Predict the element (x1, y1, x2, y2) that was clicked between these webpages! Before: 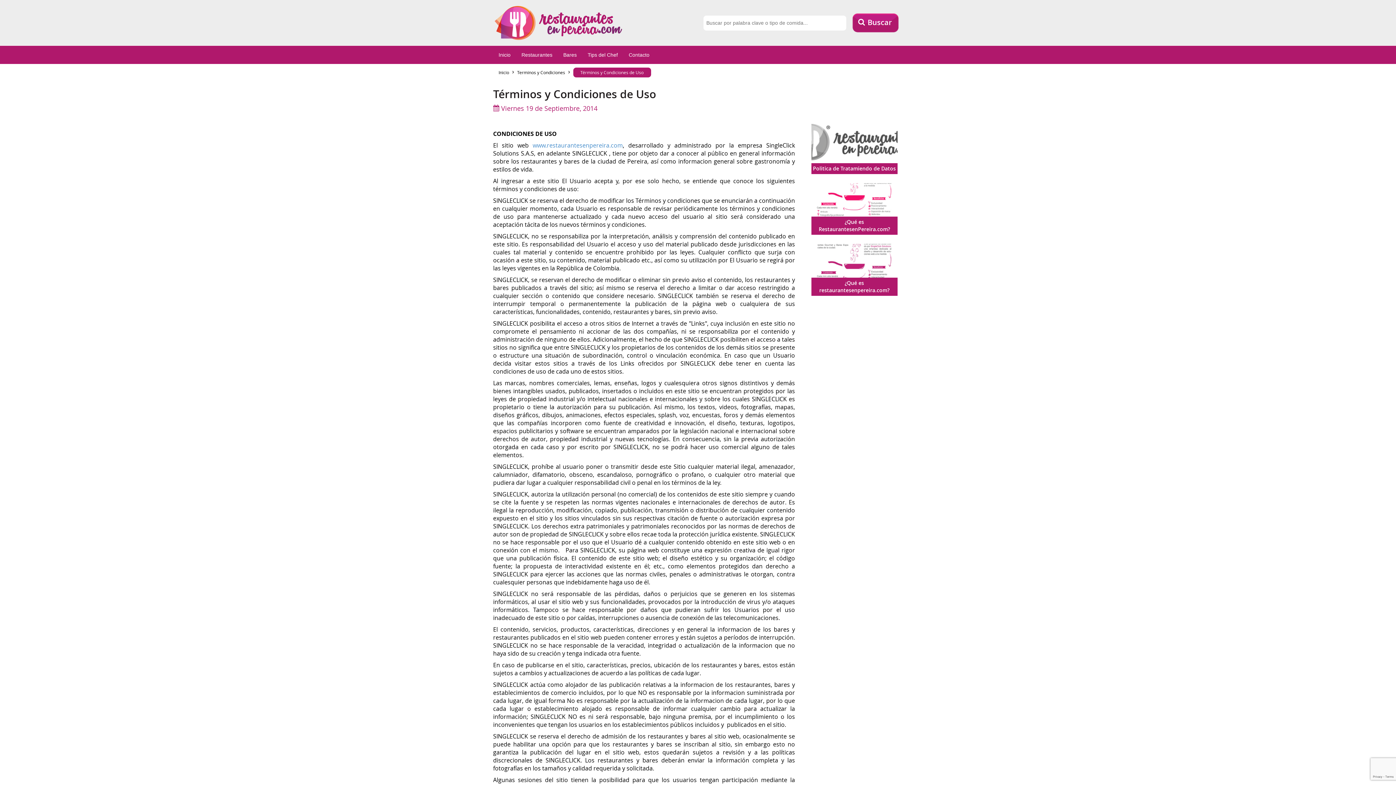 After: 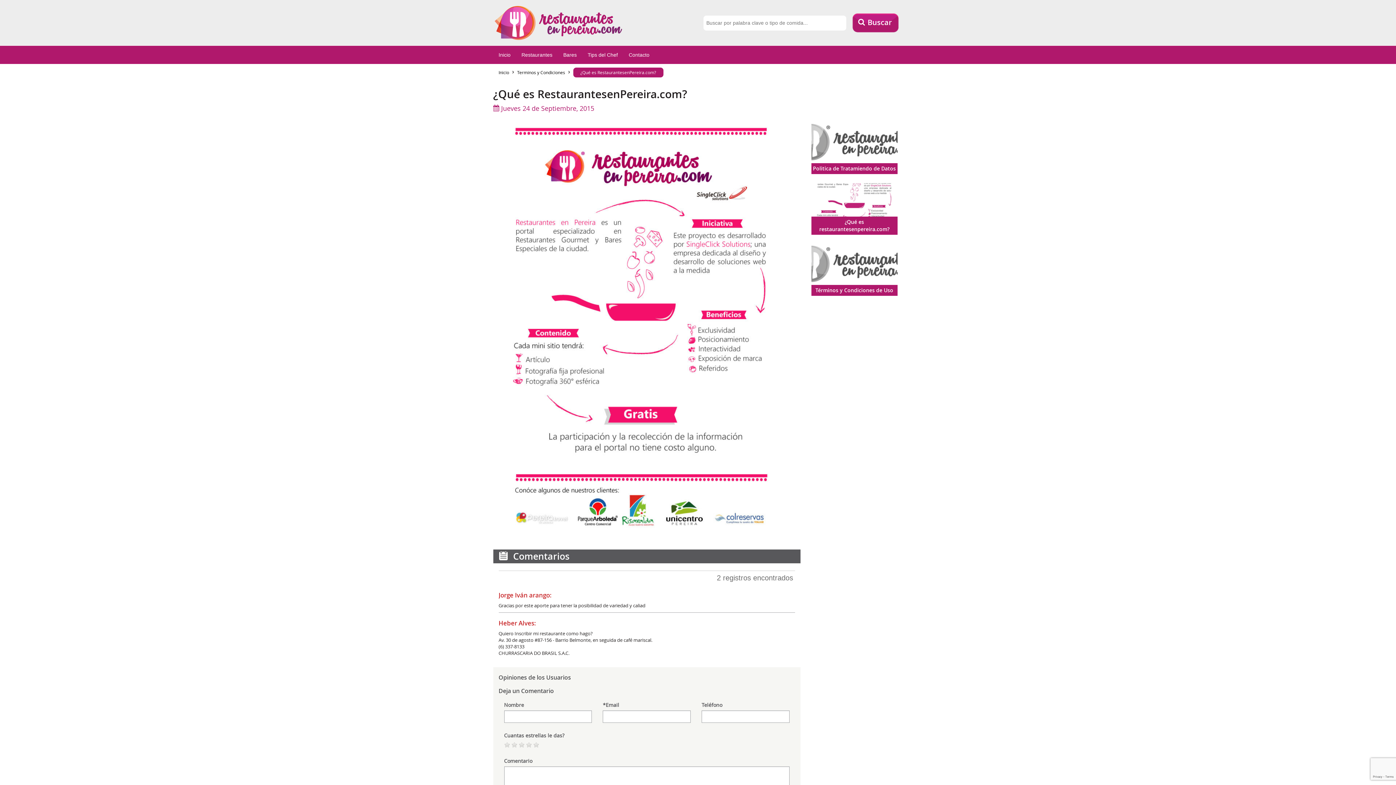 Action: label: ¿Qué es RestaurantesenPereira.com? bbox: (811, 183, 897, 222)